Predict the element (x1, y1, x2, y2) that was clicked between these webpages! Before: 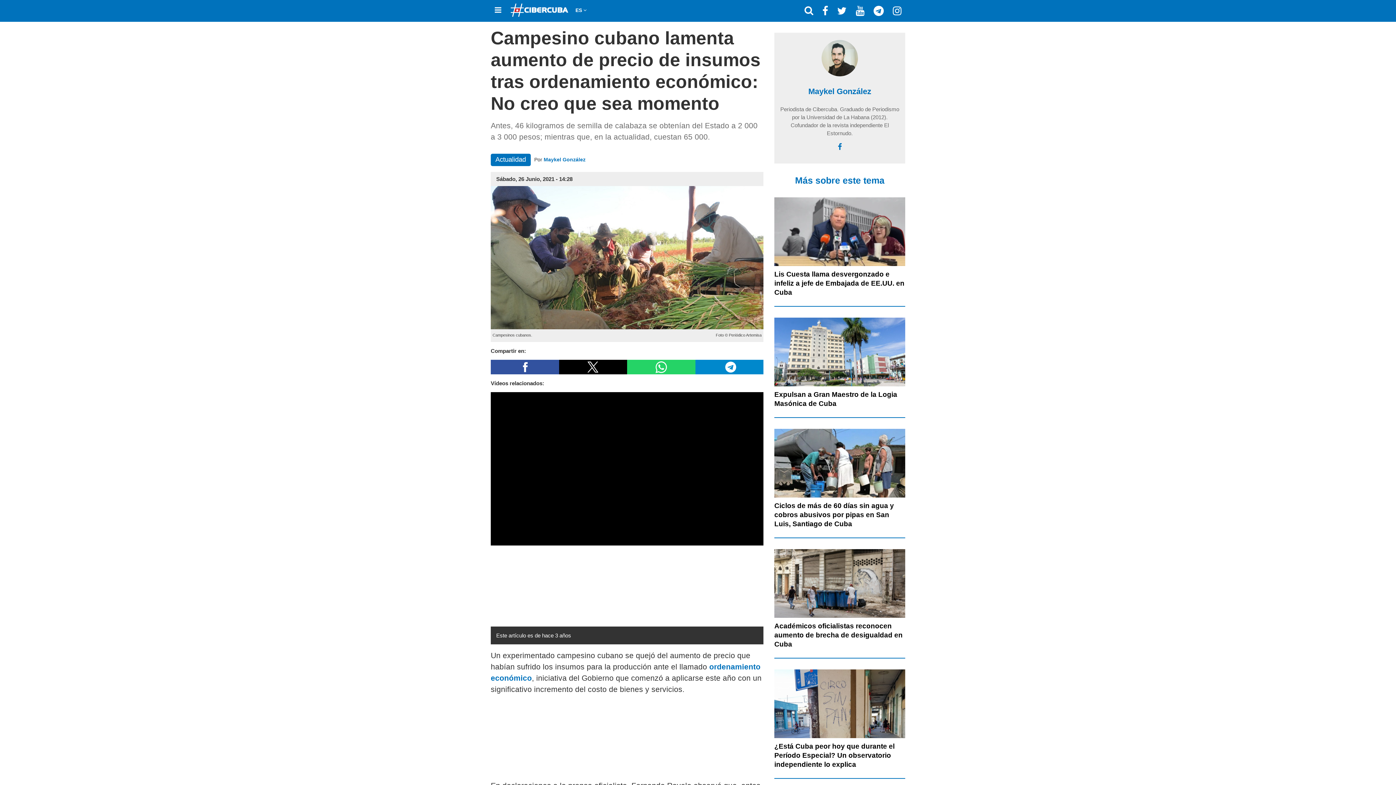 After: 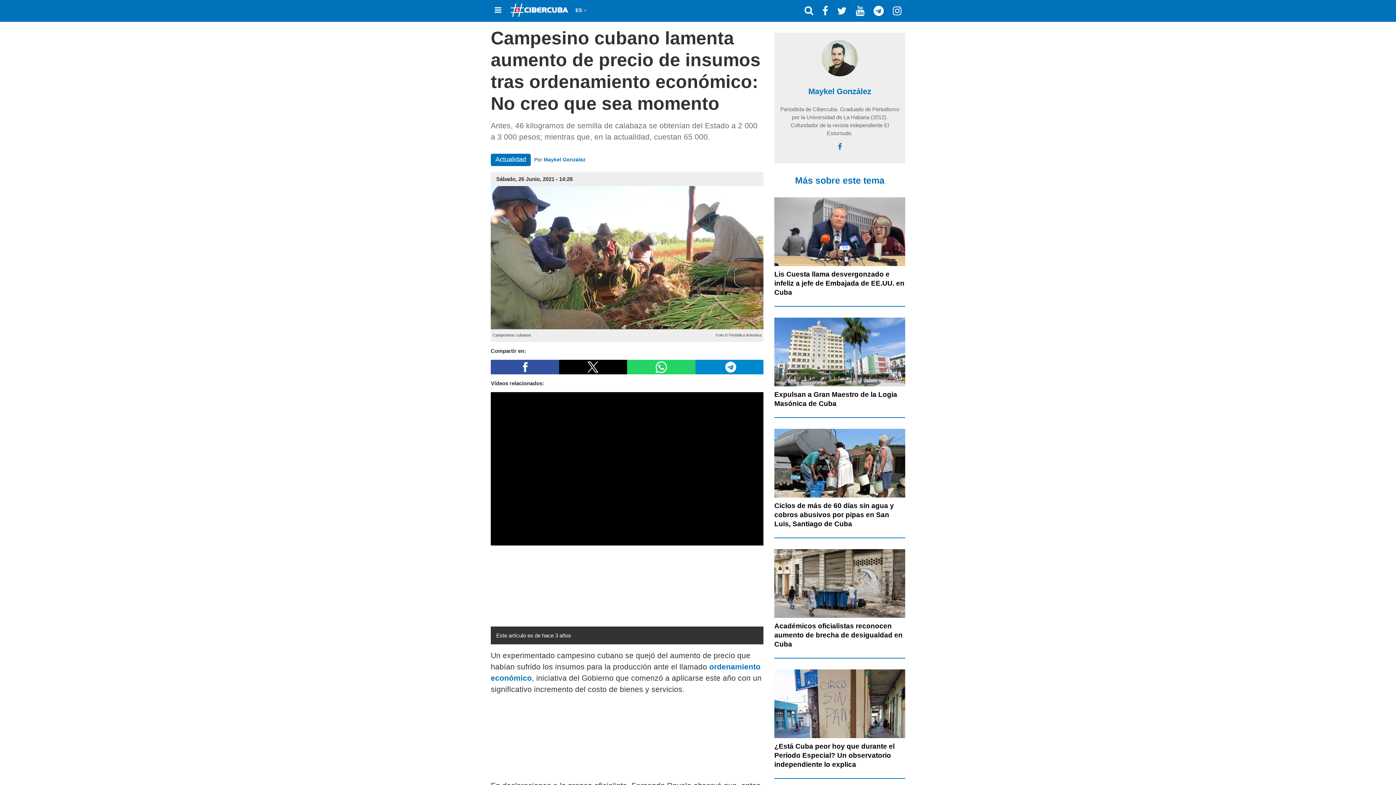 Action: bbox: (870, 3, 887, 18)